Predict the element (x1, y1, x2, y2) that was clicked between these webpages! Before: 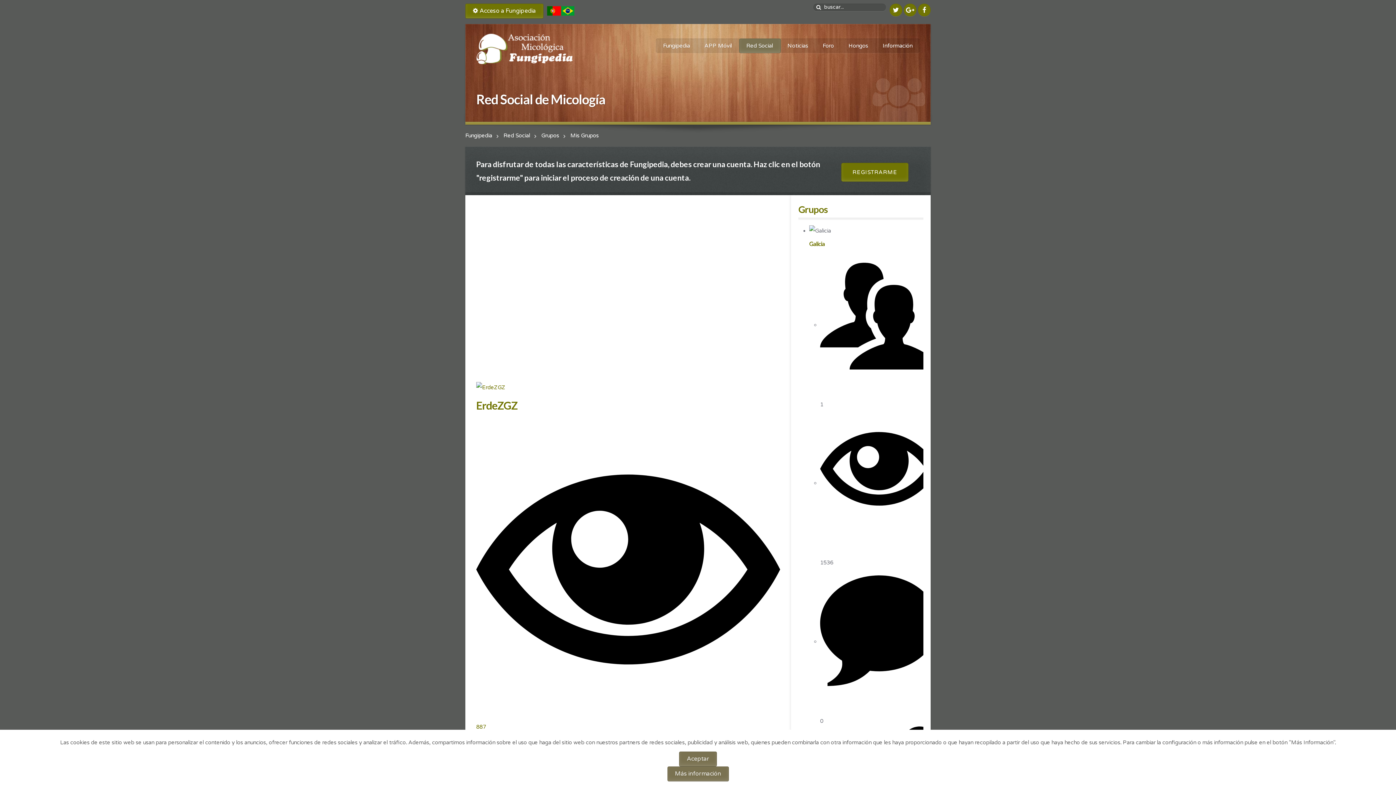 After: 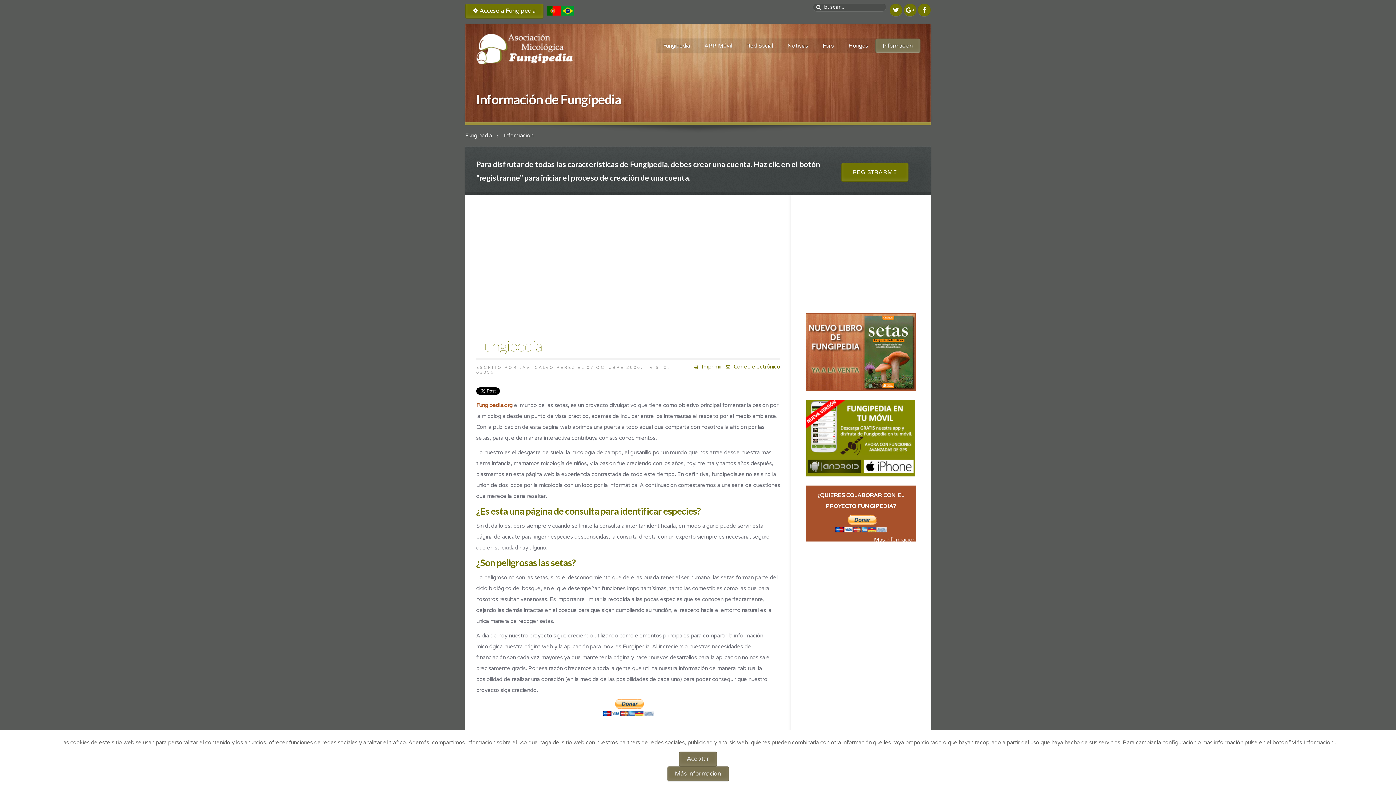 Action: label: Información bbox: (875, 38, 920, 53)